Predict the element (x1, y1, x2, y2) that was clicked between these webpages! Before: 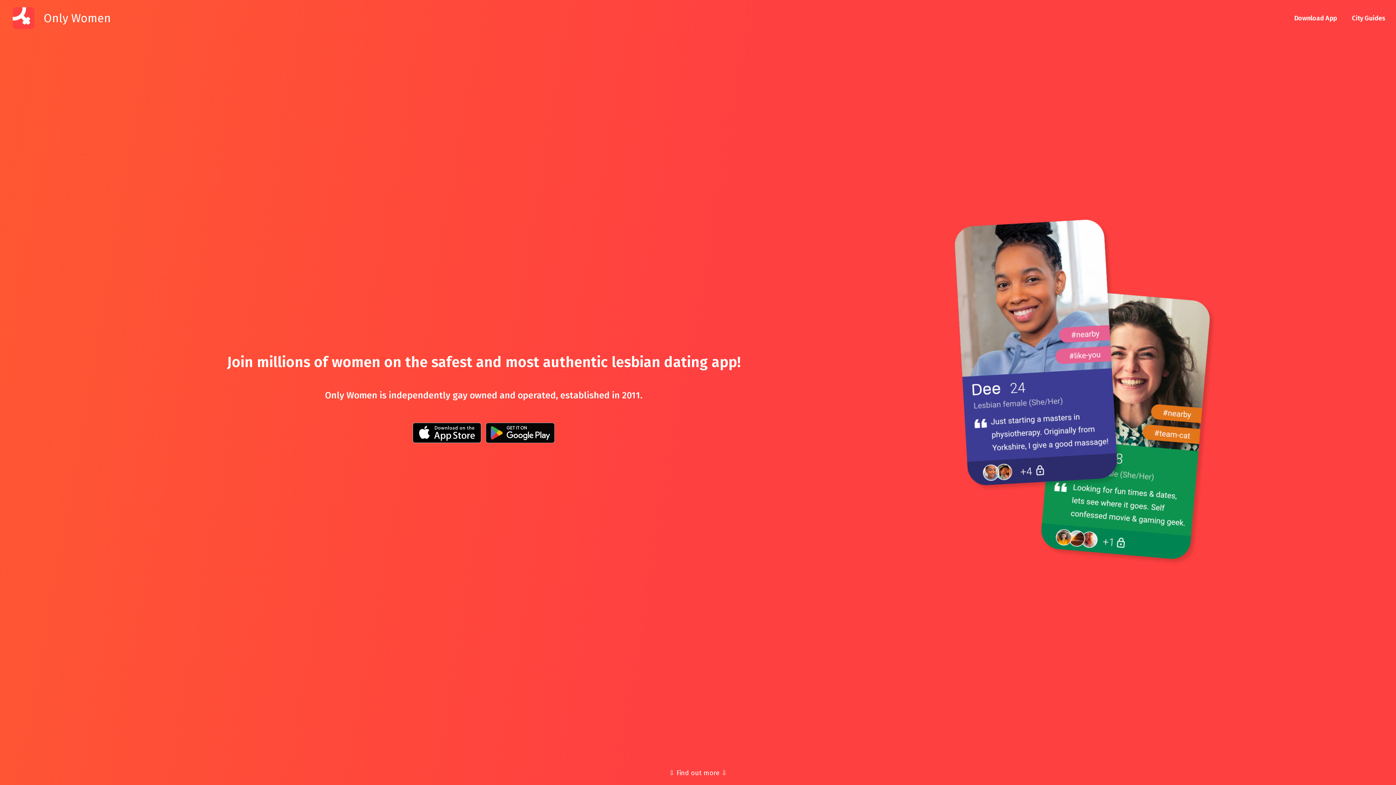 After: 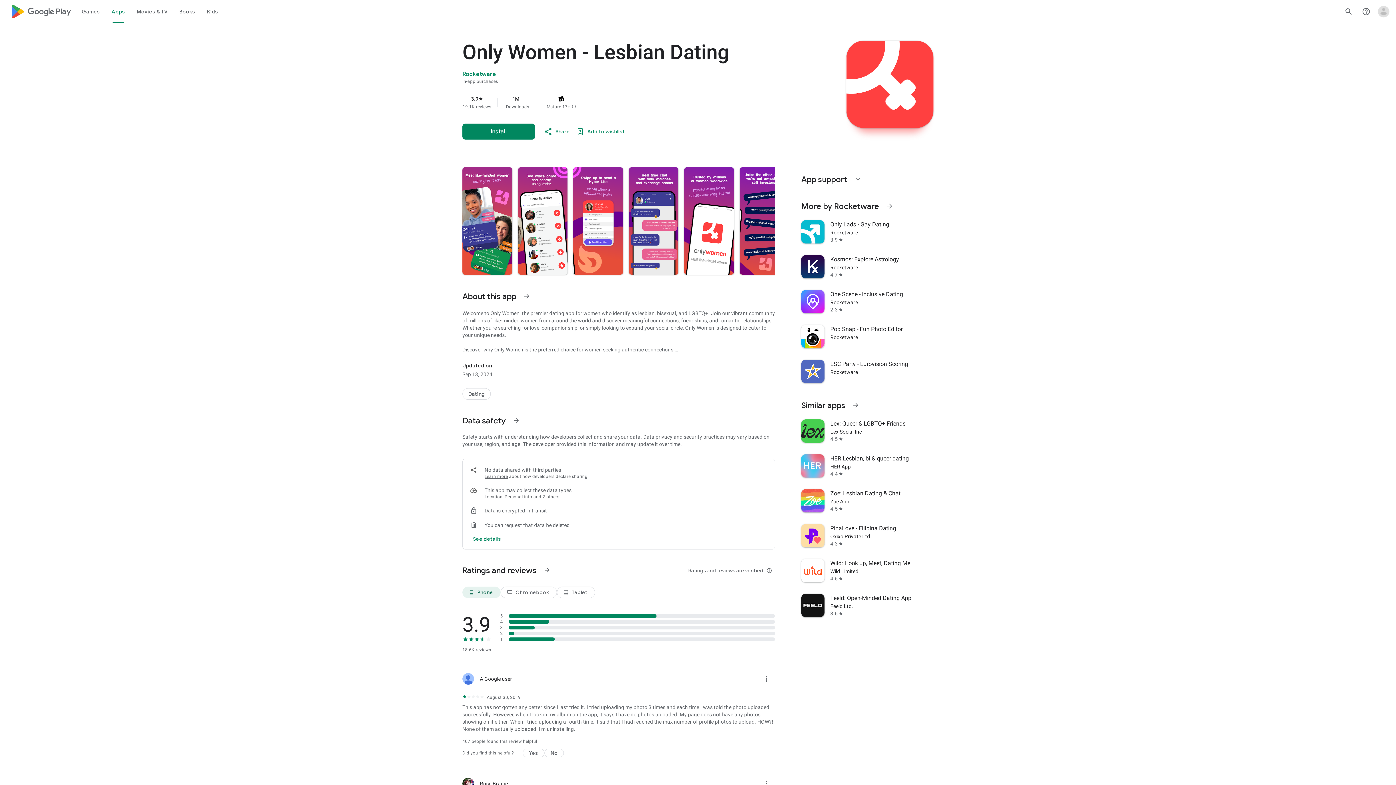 Action: bbox: (484, 436, 556, 445)